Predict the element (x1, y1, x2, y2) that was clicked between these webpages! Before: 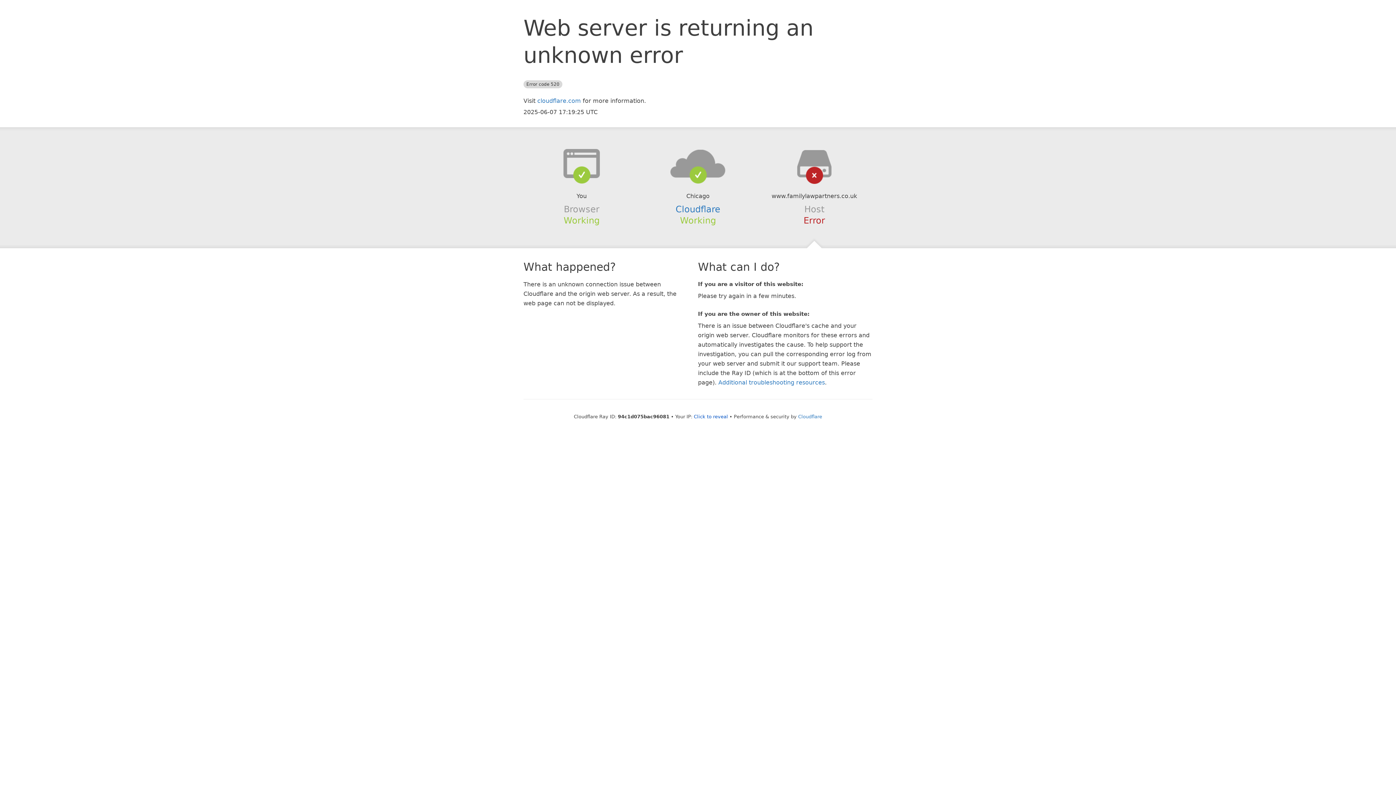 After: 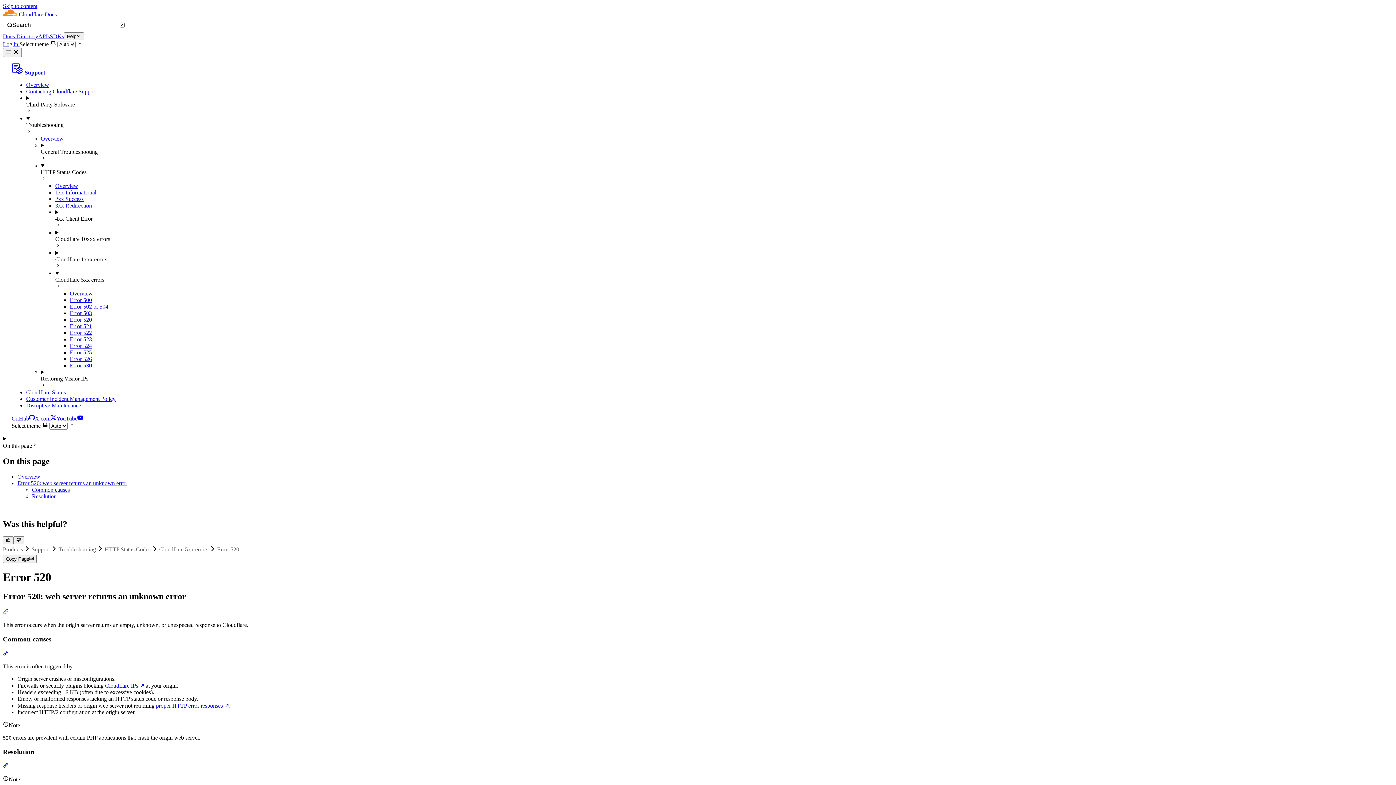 Action: bbox: (718, 379, 825, 386) label: Additional troubleshooting resources